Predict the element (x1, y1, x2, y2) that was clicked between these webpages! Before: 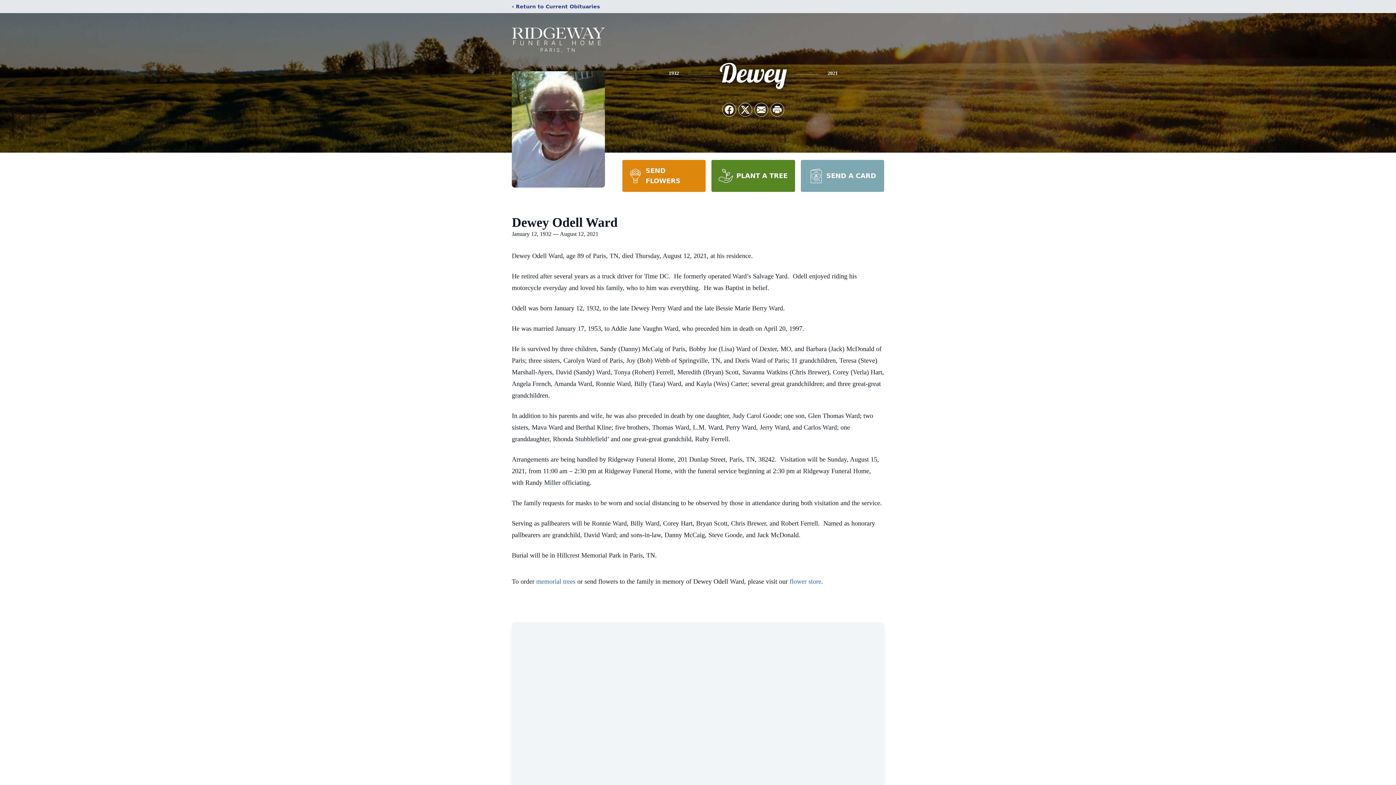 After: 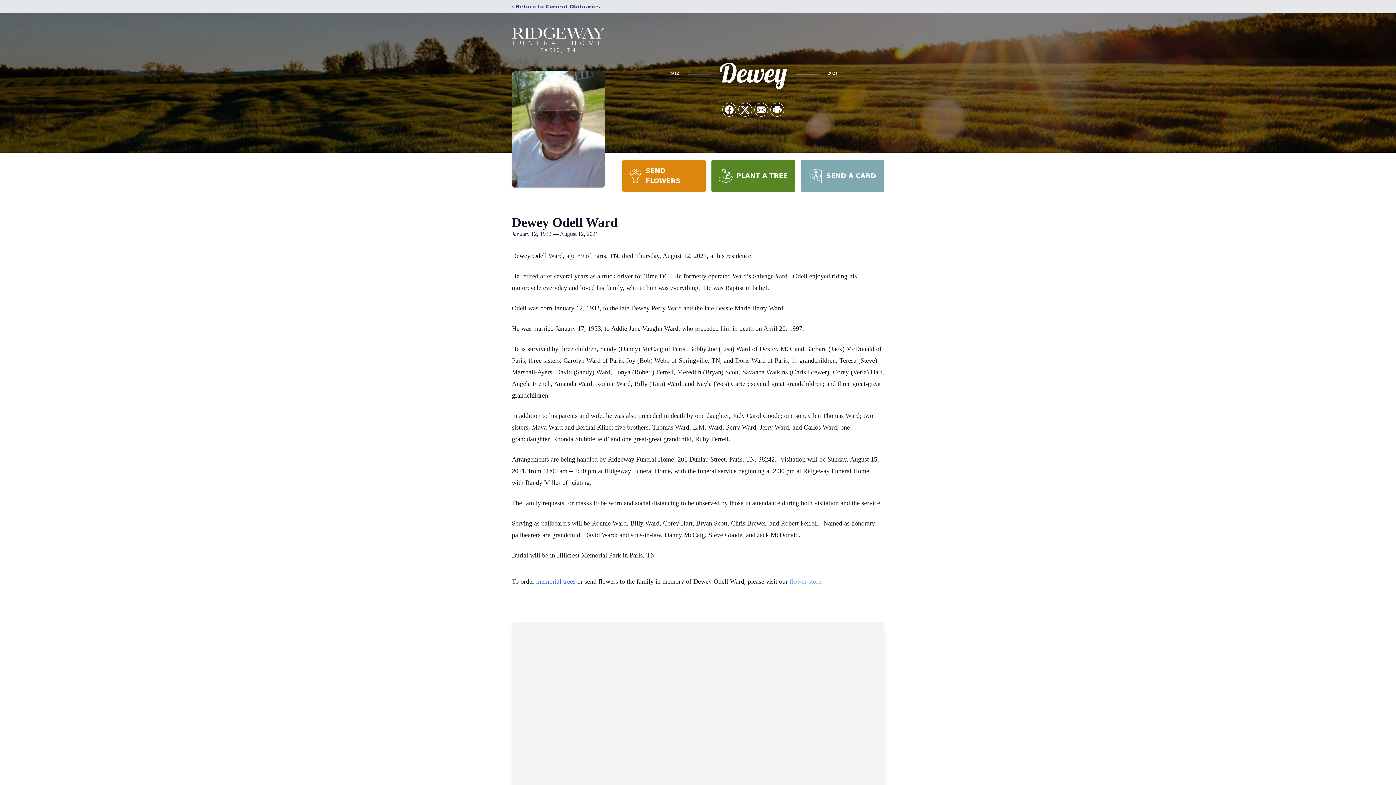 Action: bbox: (789, 578, 821, 585) label: flower store